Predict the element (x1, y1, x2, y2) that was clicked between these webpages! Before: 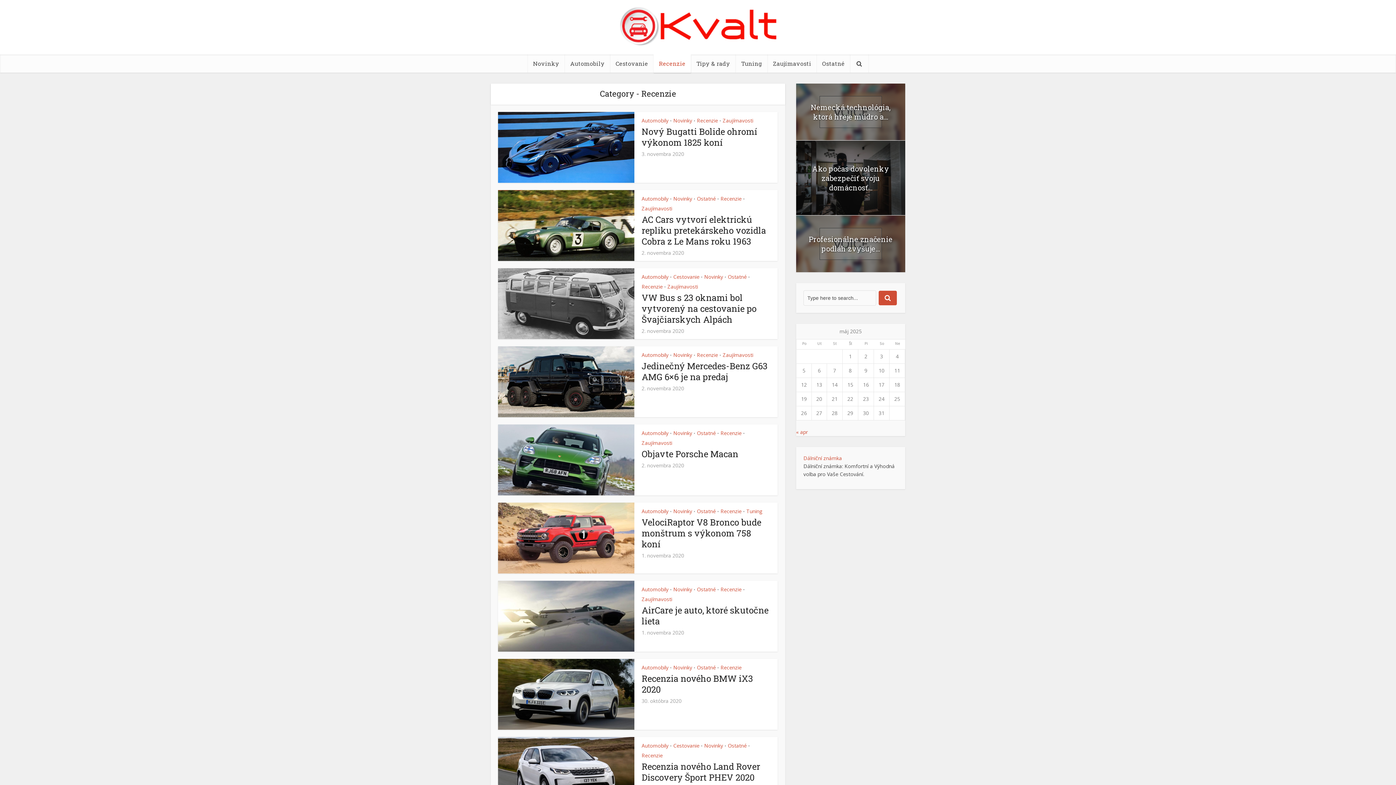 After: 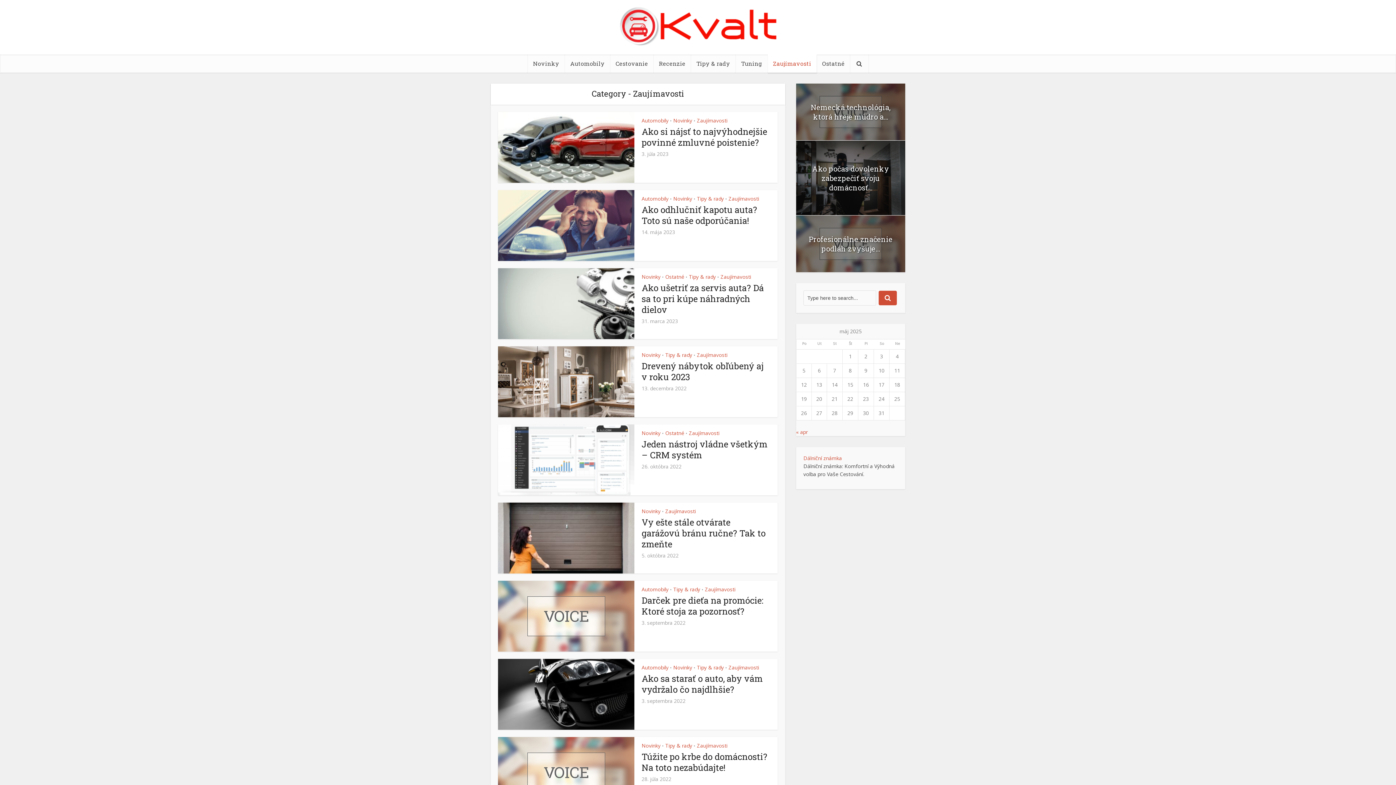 Action: label: Zaujímavosti bbox: (722, 117, 753, 124)